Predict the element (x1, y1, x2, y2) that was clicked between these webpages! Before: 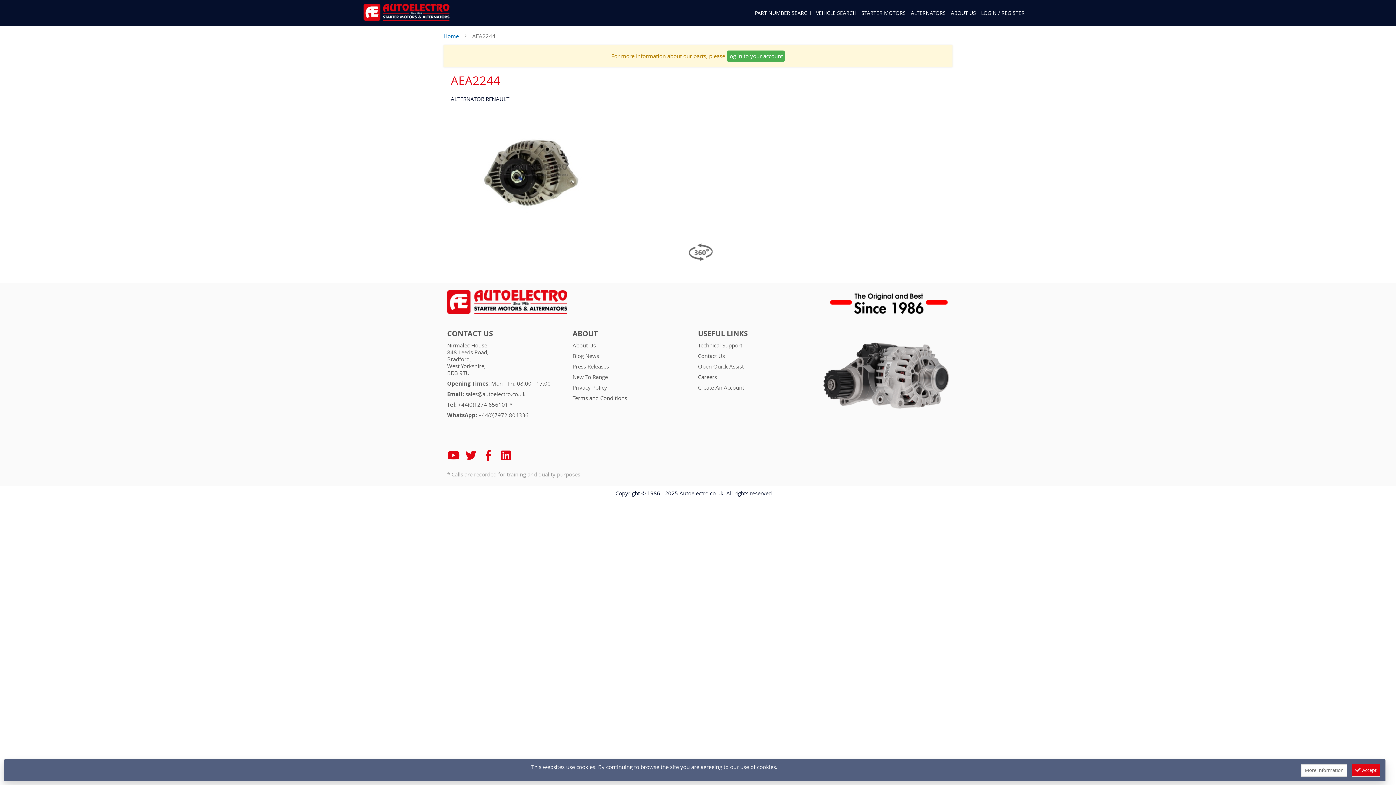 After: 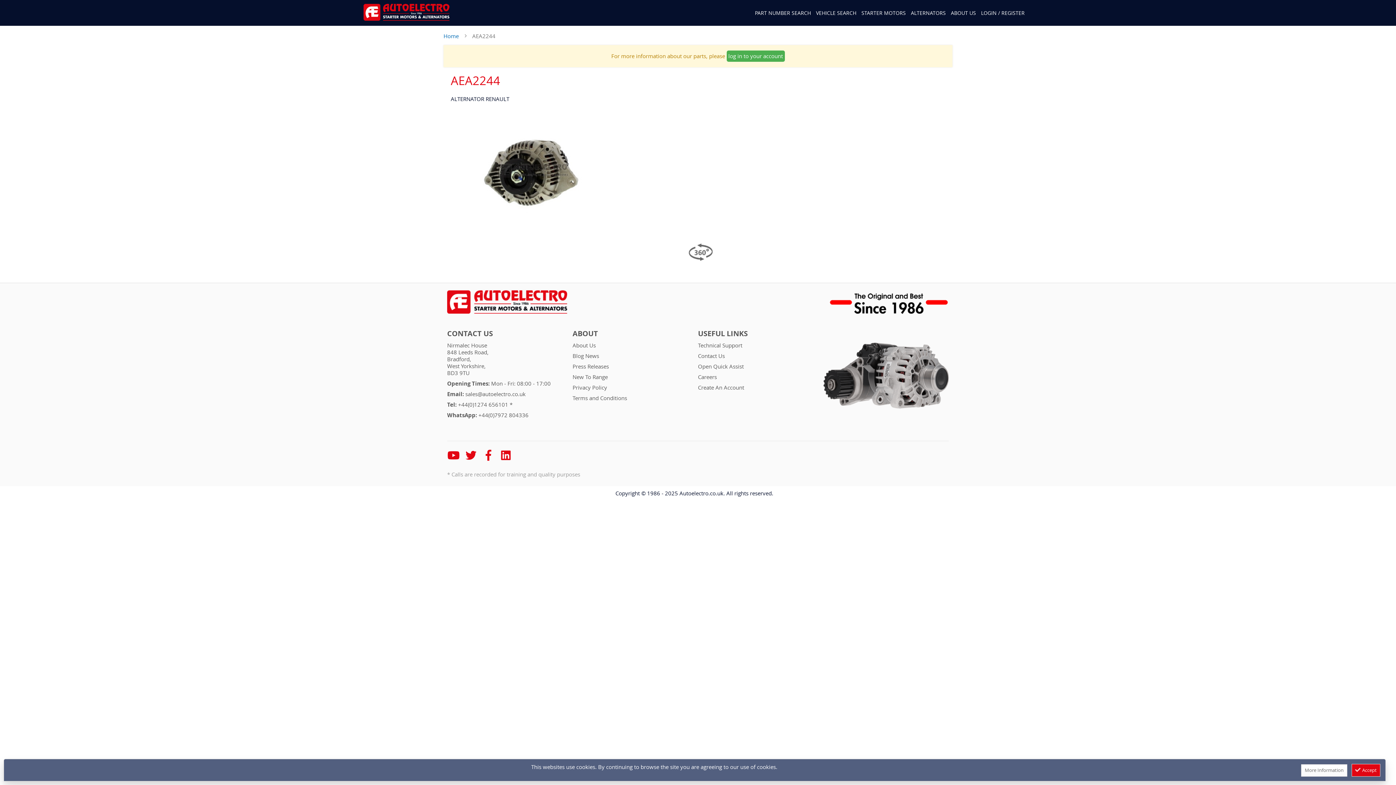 Action: bbox: (499, 448, 516, 463)